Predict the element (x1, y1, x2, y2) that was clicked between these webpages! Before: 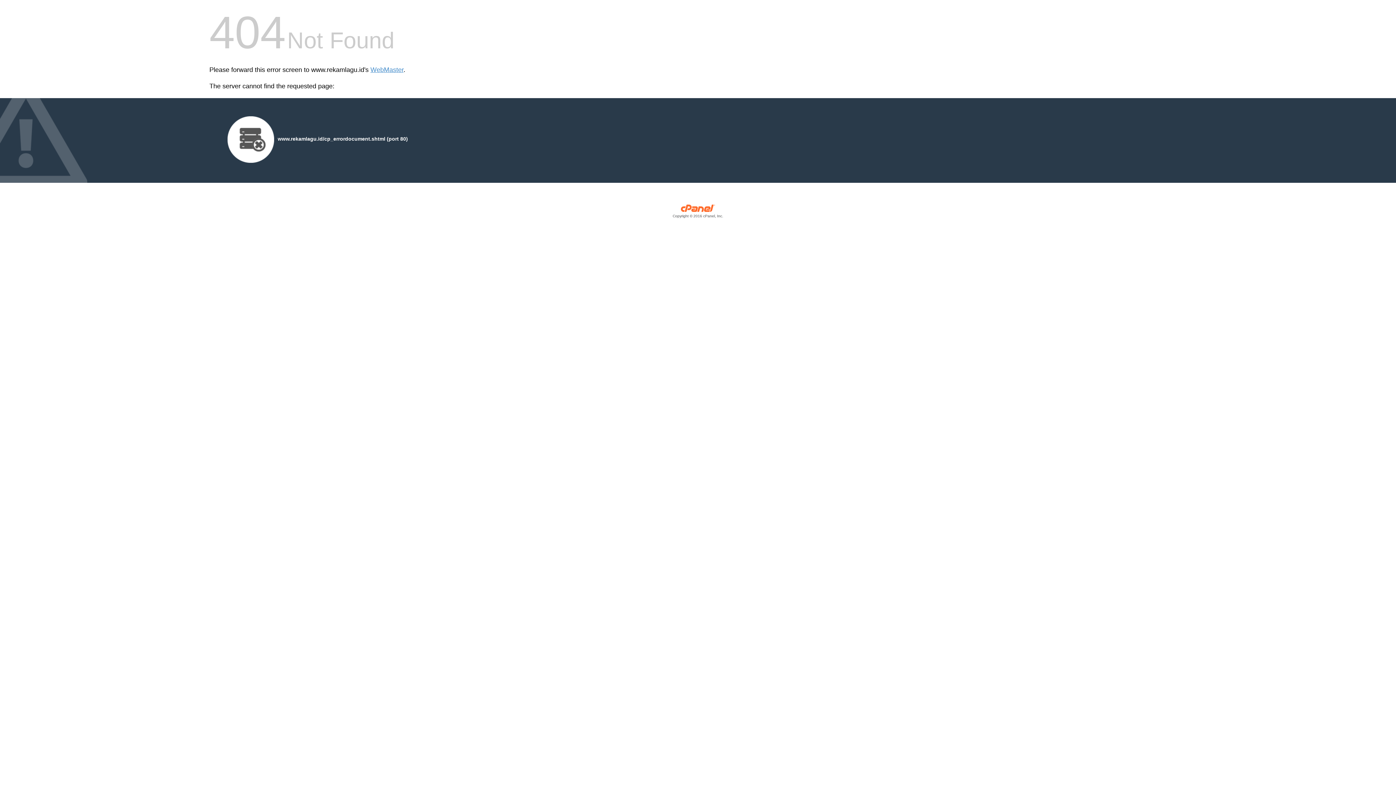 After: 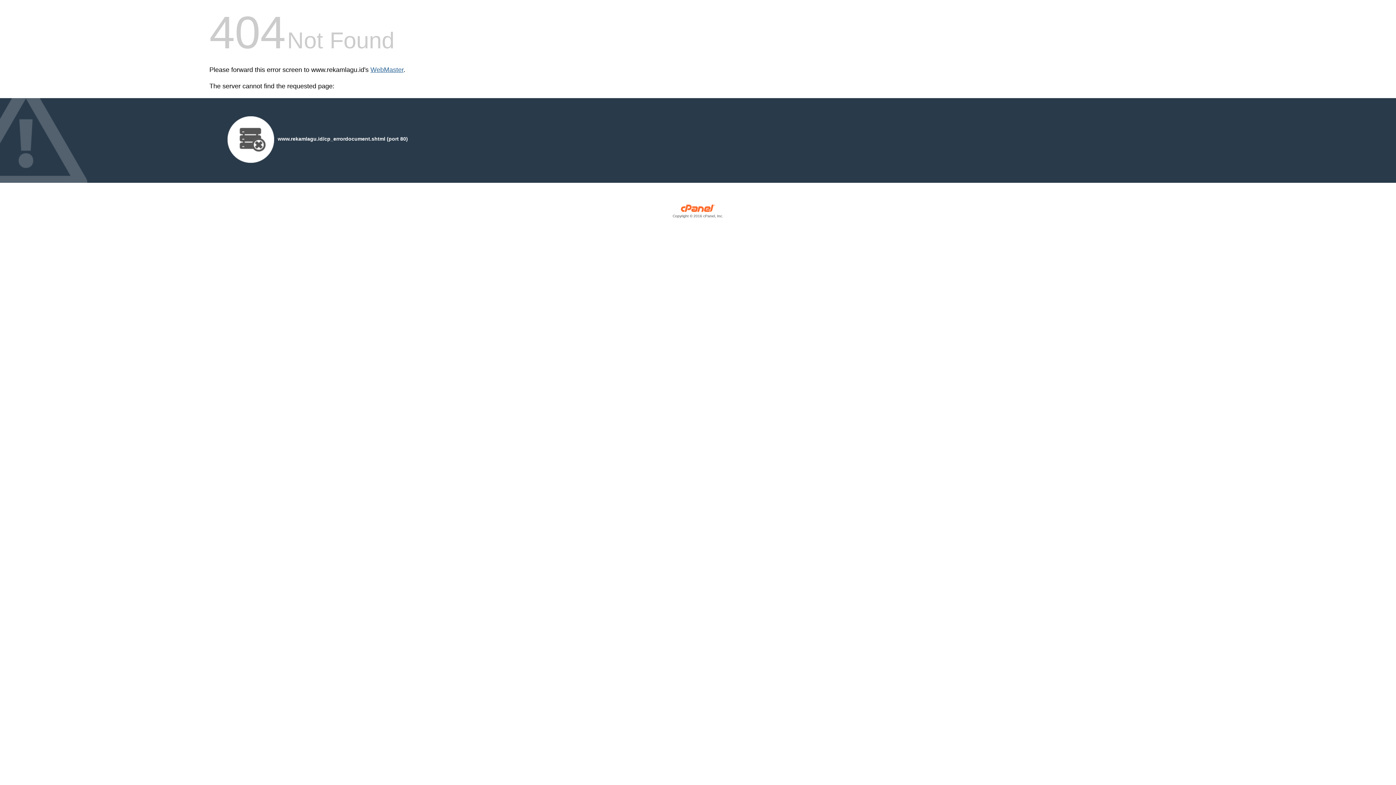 Action: label: WebMaster bbox: (370, 66, 403, 73)